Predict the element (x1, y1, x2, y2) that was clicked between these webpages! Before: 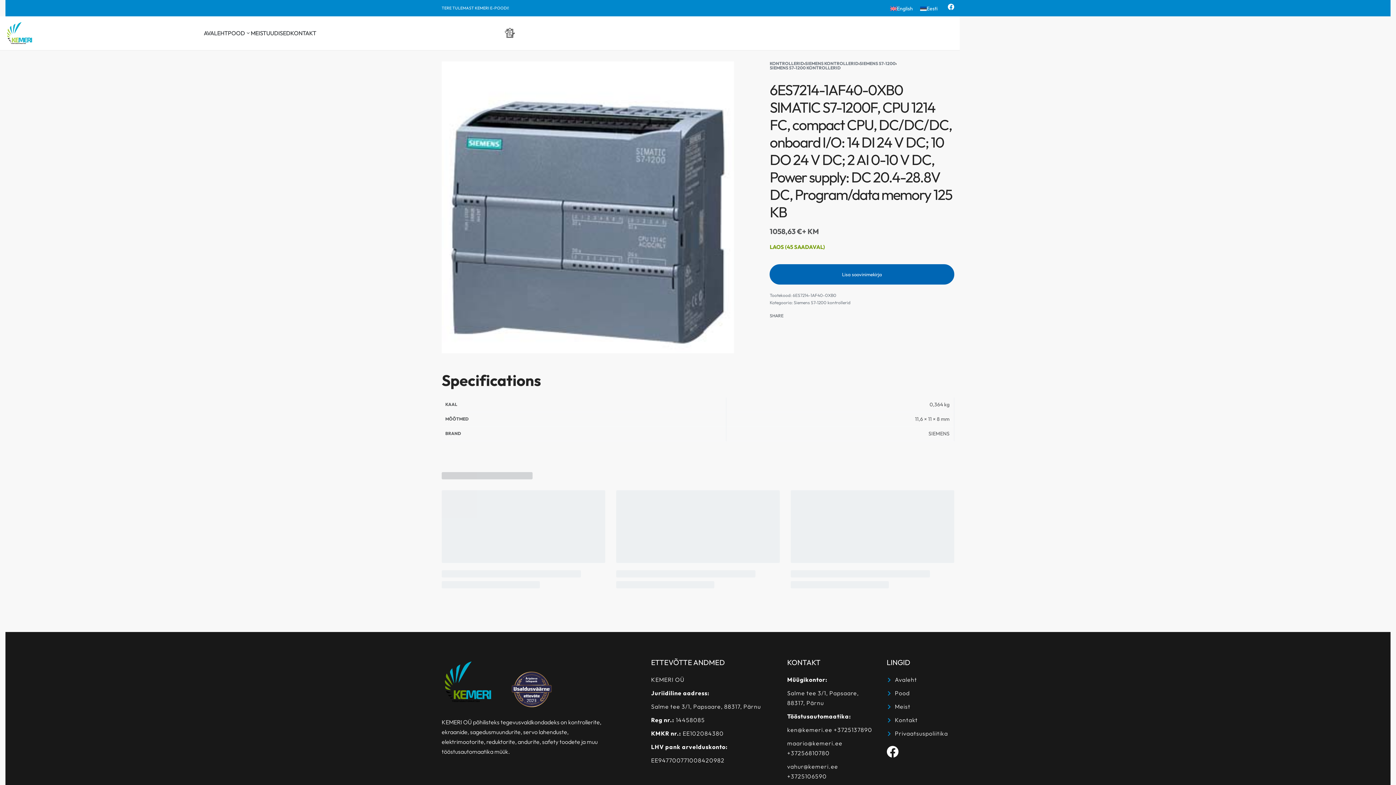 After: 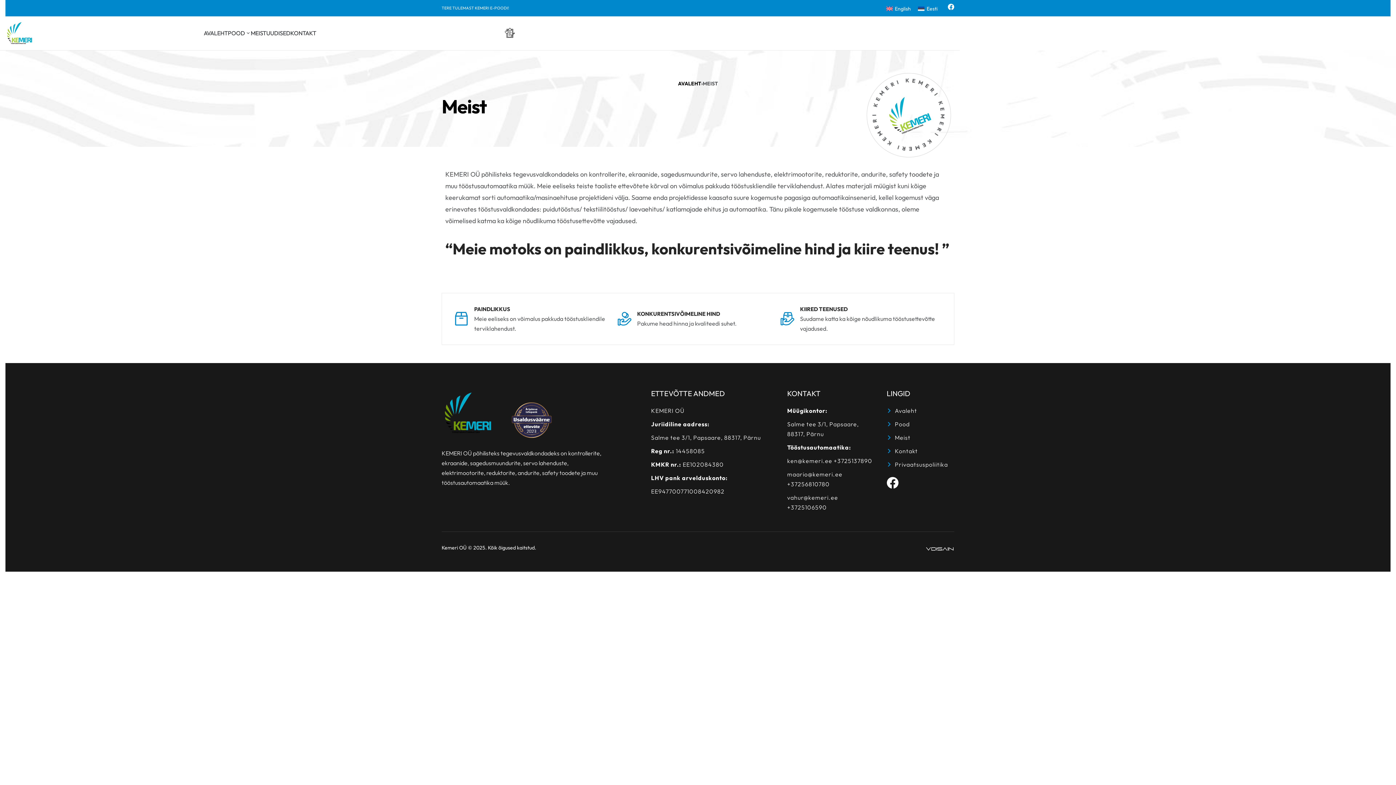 Action: bbox: (250, 28, 266, 38) label: MEIST